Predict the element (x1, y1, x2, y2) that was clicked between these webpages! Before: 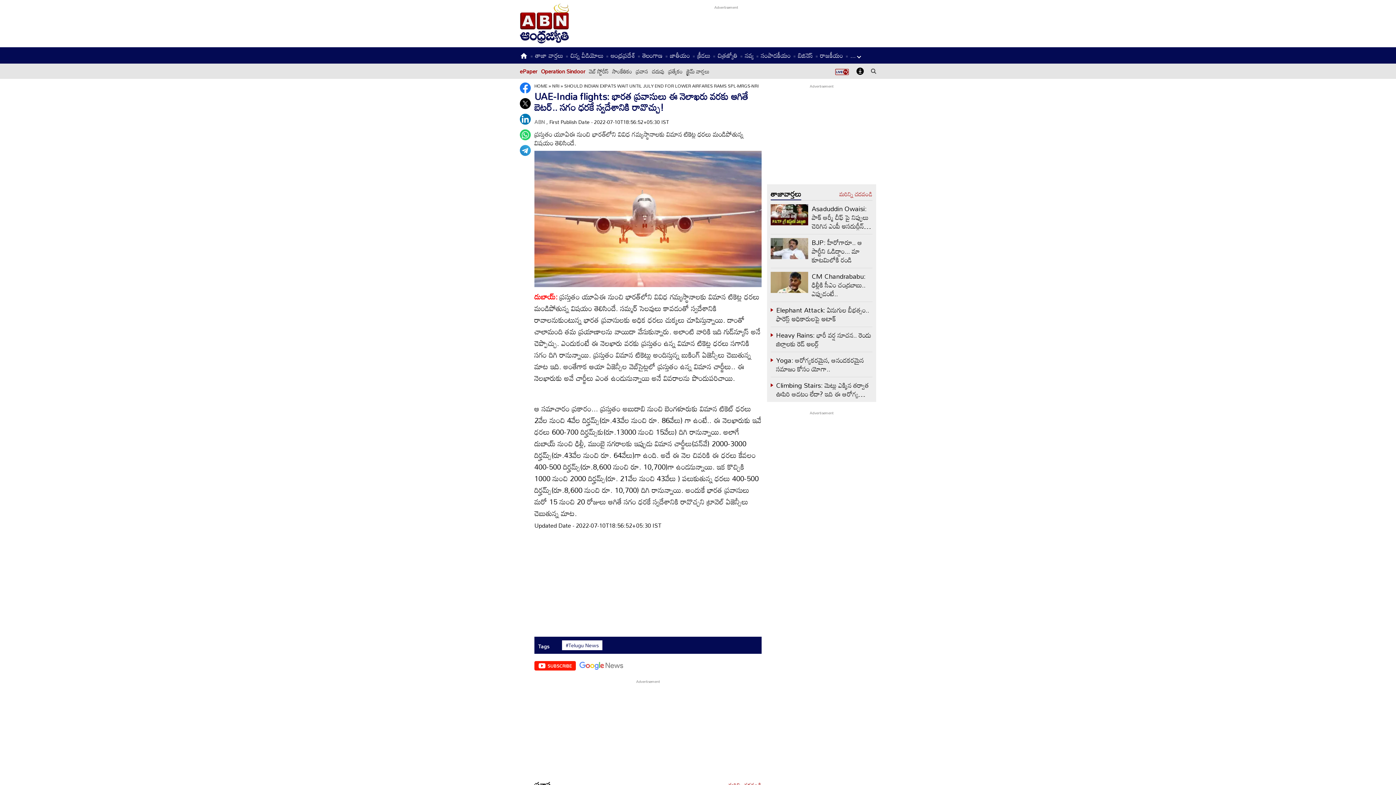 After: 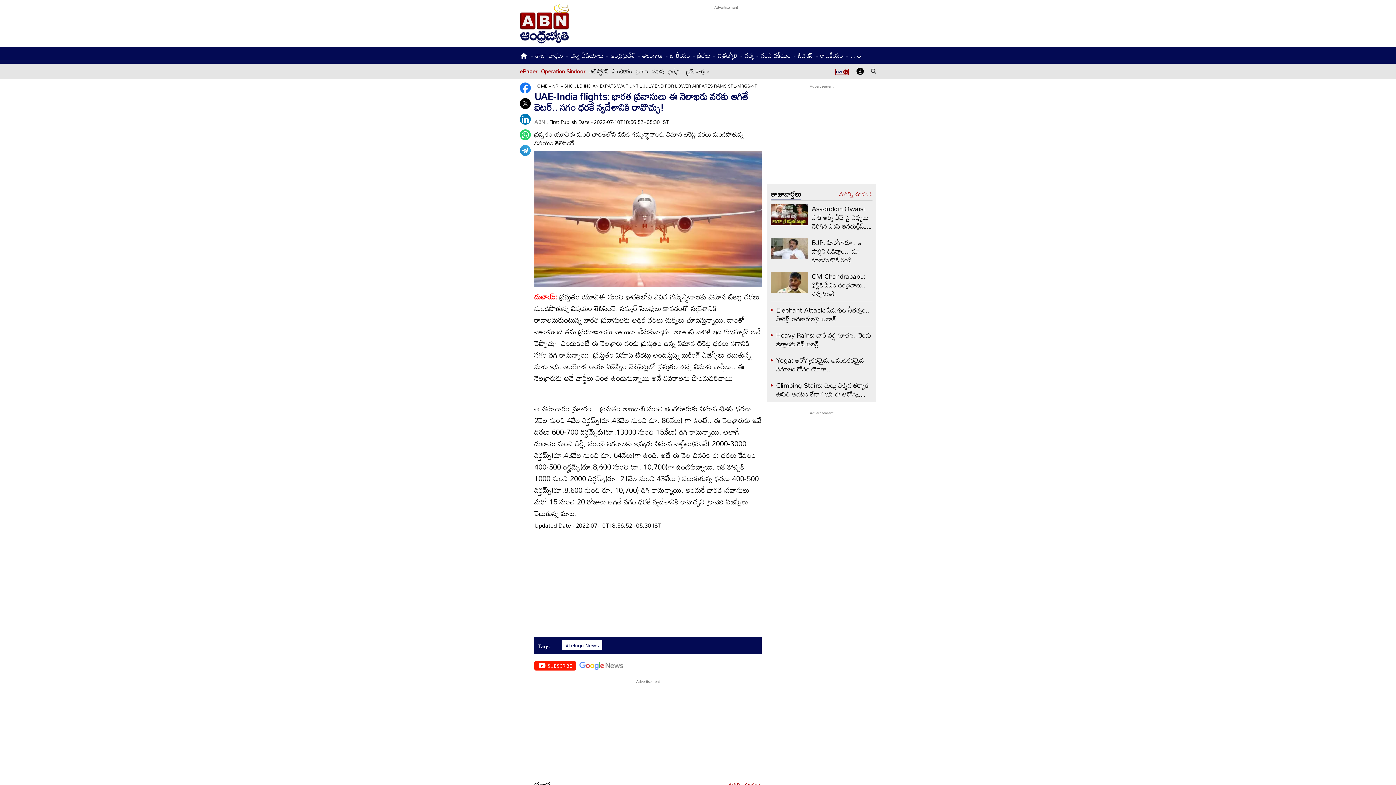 Action: bbox: (520, 82, 530, 93)